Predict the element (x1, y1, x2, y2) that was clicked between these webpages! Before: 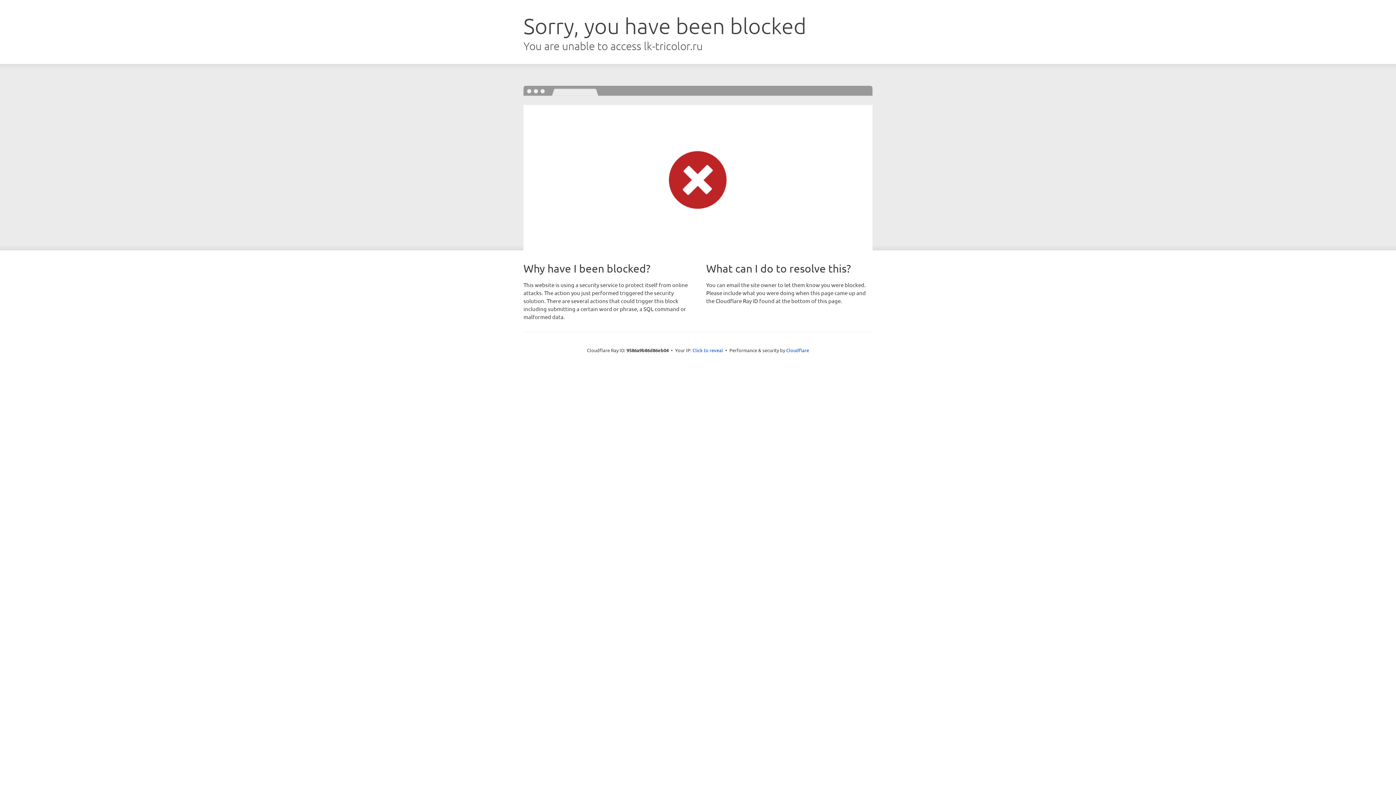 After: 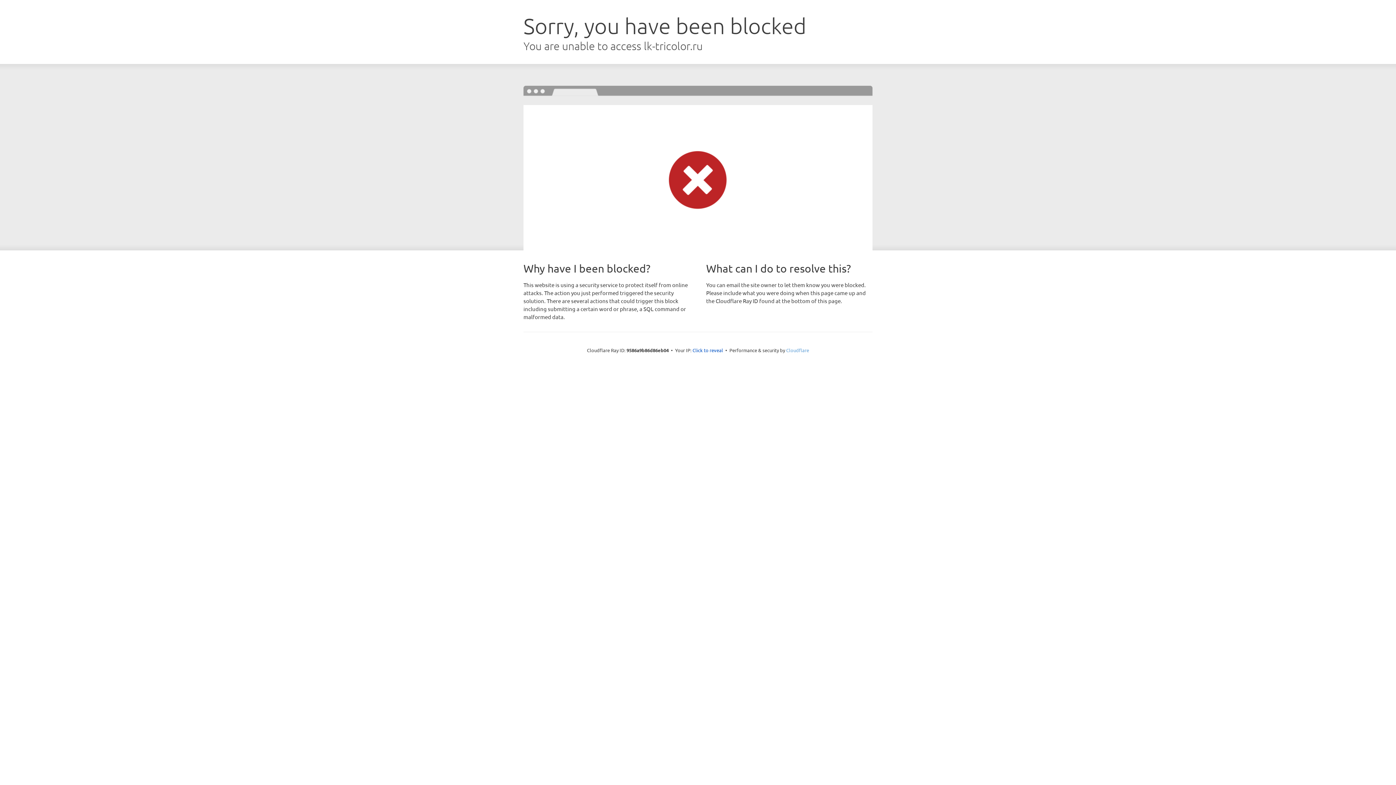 Action: label: Cloudflare bbox: (786, 347, 809, 353)